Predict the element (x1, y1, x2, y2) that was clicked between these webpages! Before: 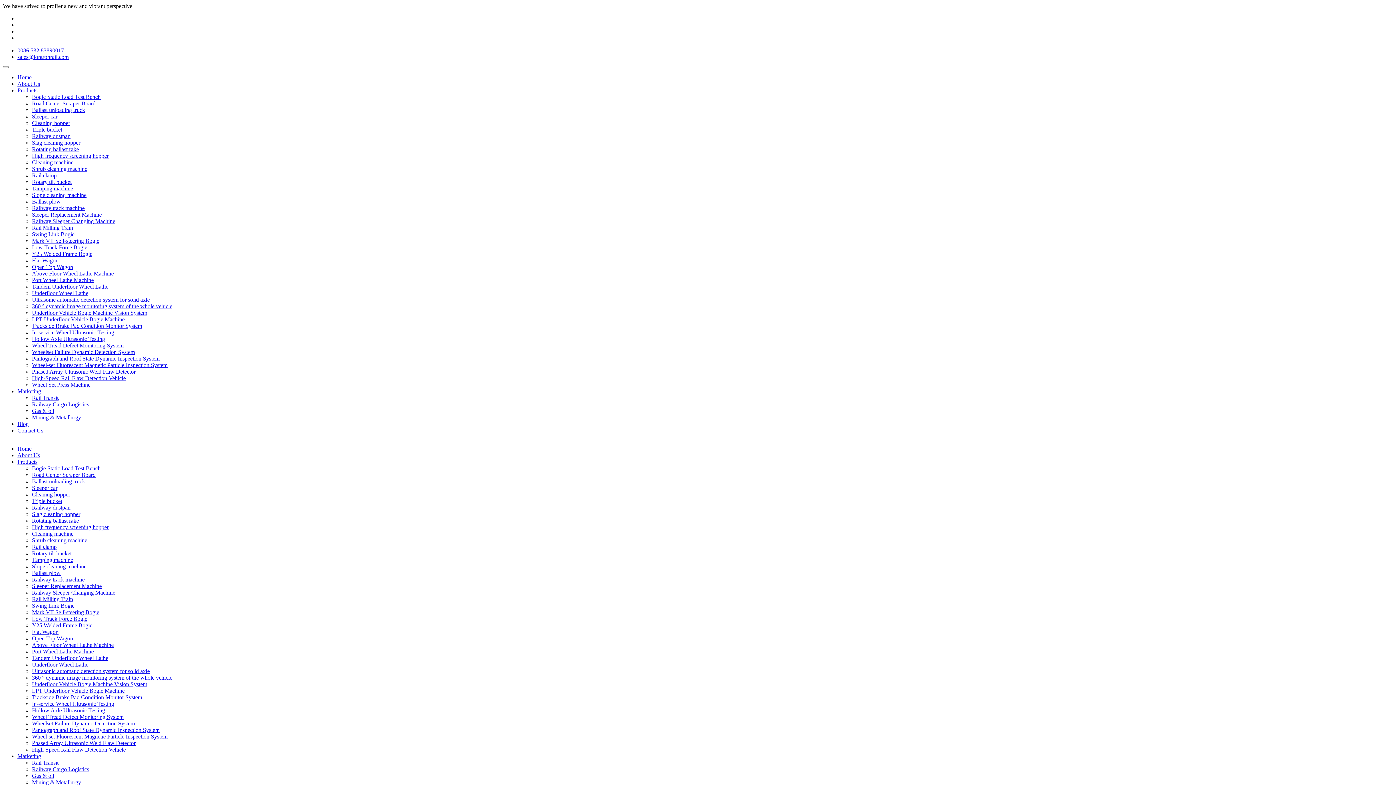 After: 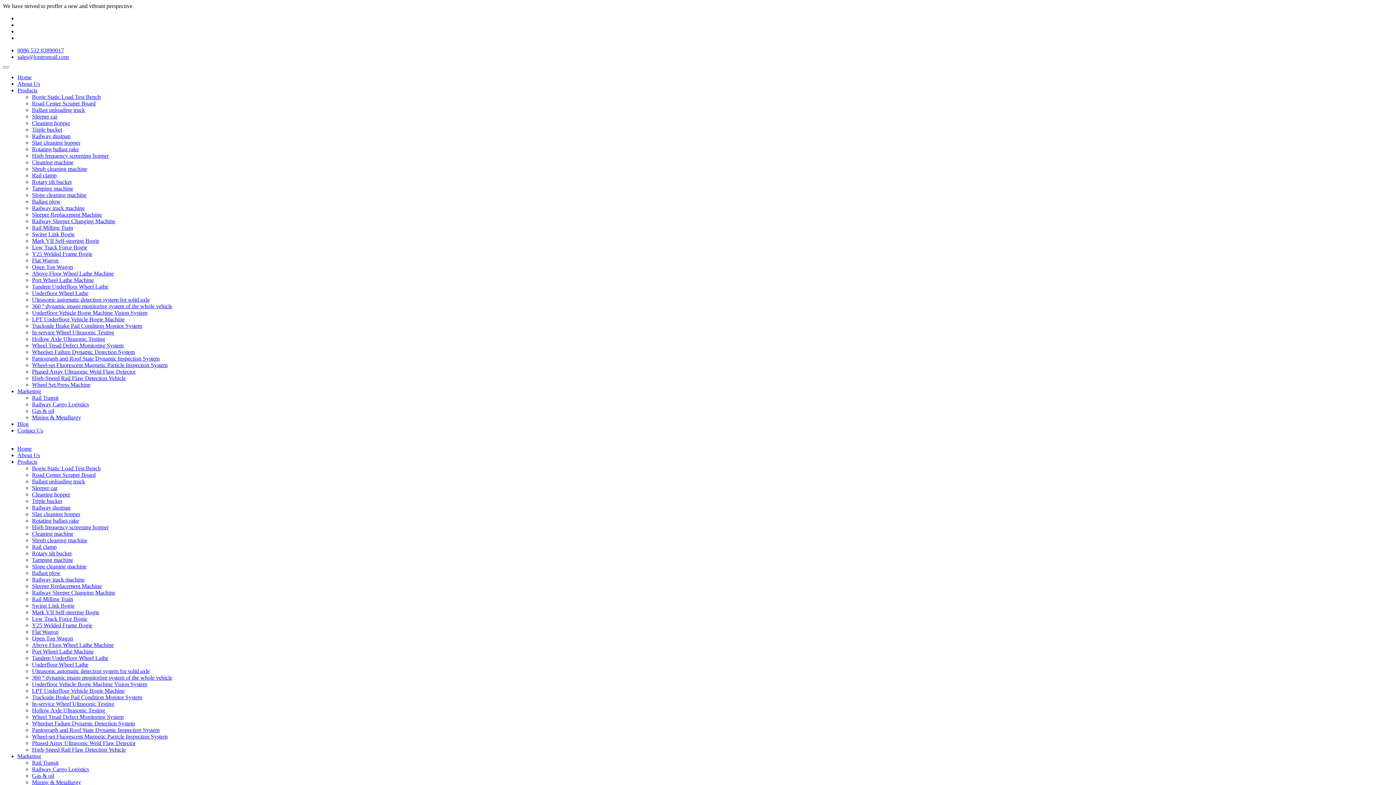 Action: bbox: (17, 753, 41, 759) label: Marketing